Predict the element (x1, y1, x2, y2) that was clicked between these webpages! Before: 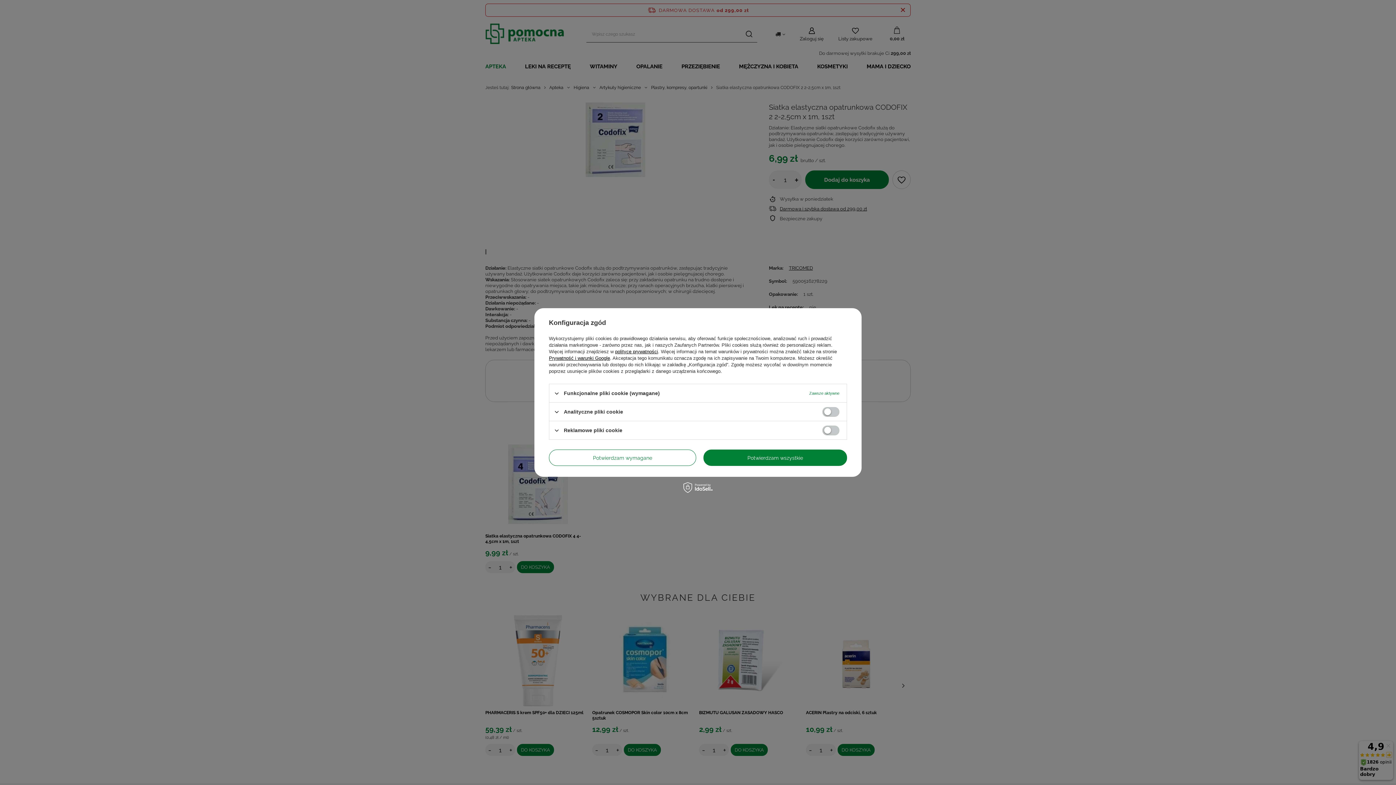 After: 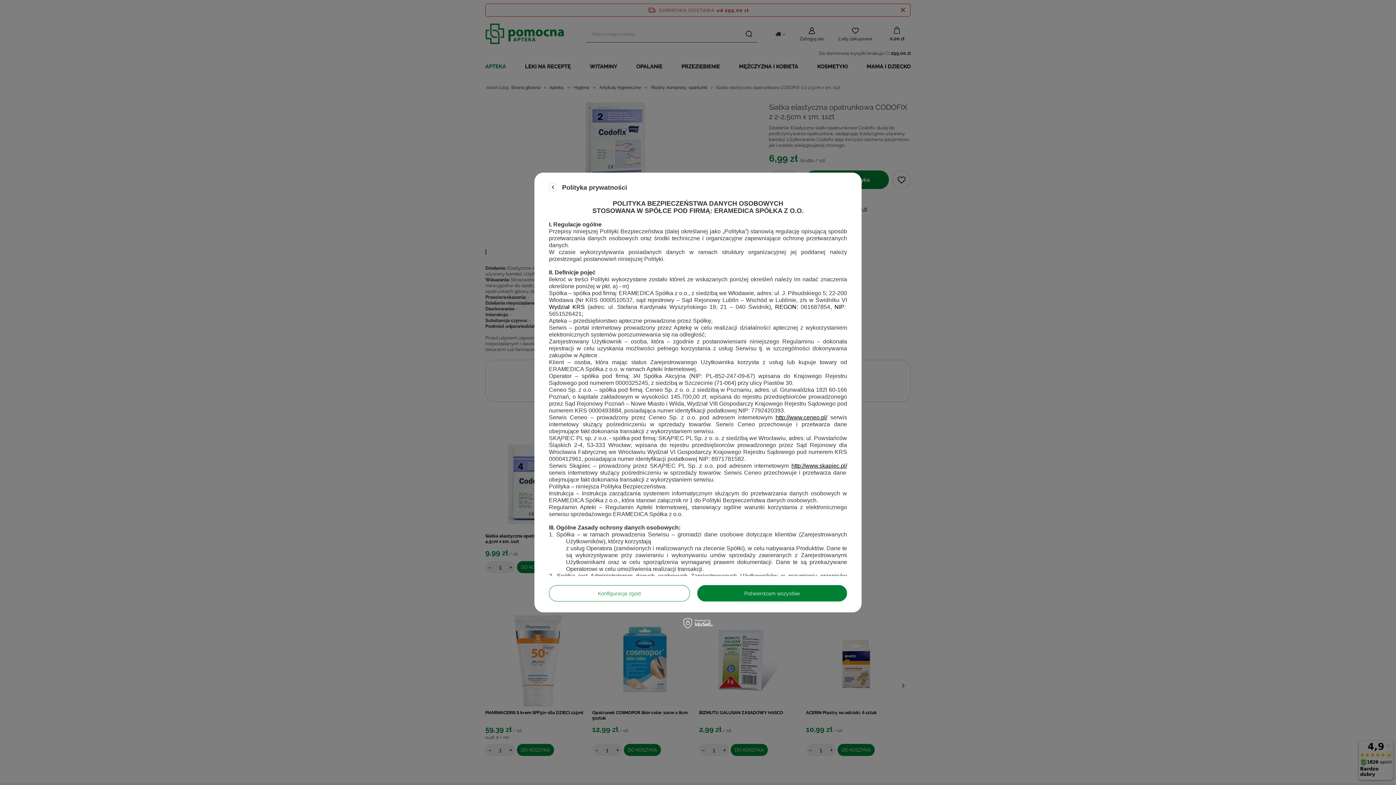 Action: bbox: (615, 349, 658, 354) label: polityce prywatności